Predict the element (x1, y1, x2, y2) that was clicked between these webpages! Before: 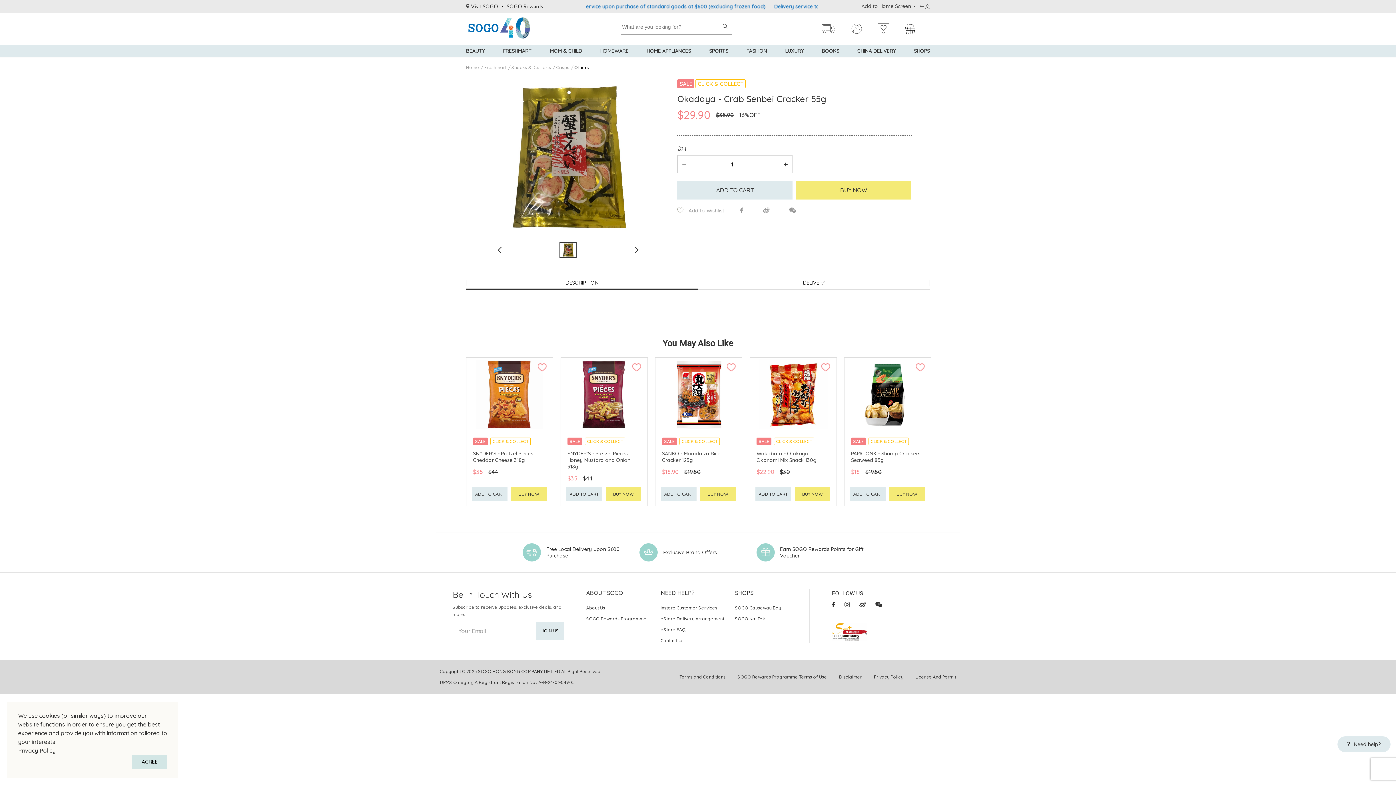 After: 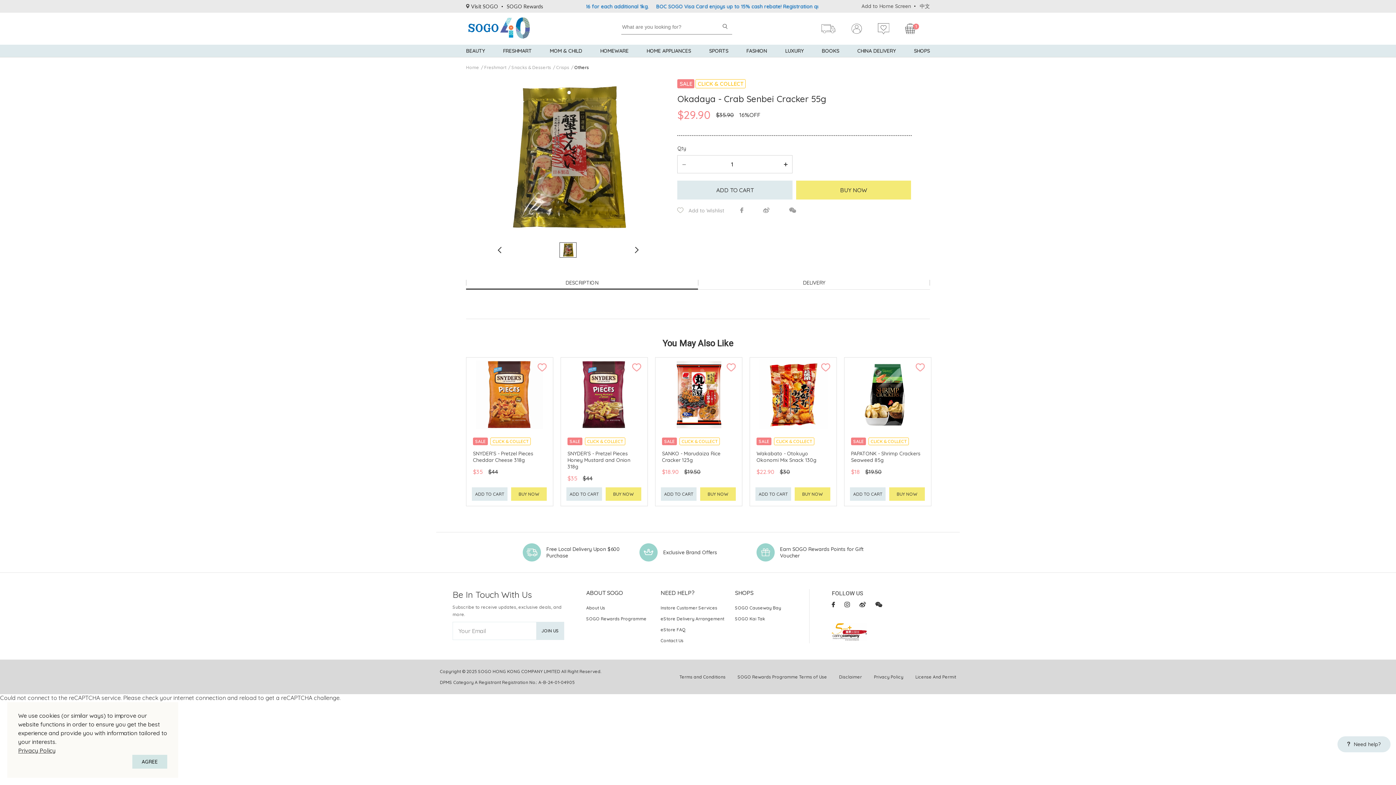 Action: label: ADD TO CART bbox: (677, 180, 792, 199)